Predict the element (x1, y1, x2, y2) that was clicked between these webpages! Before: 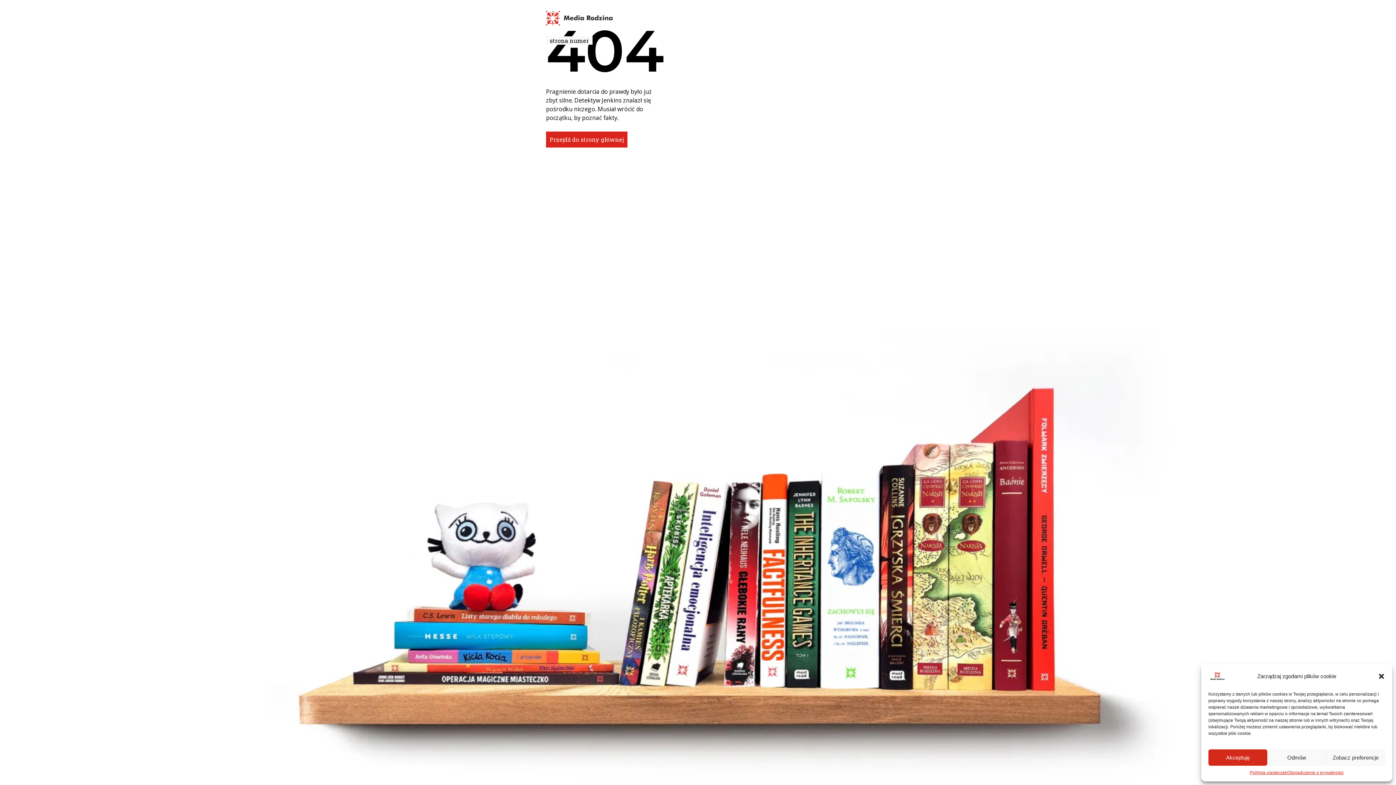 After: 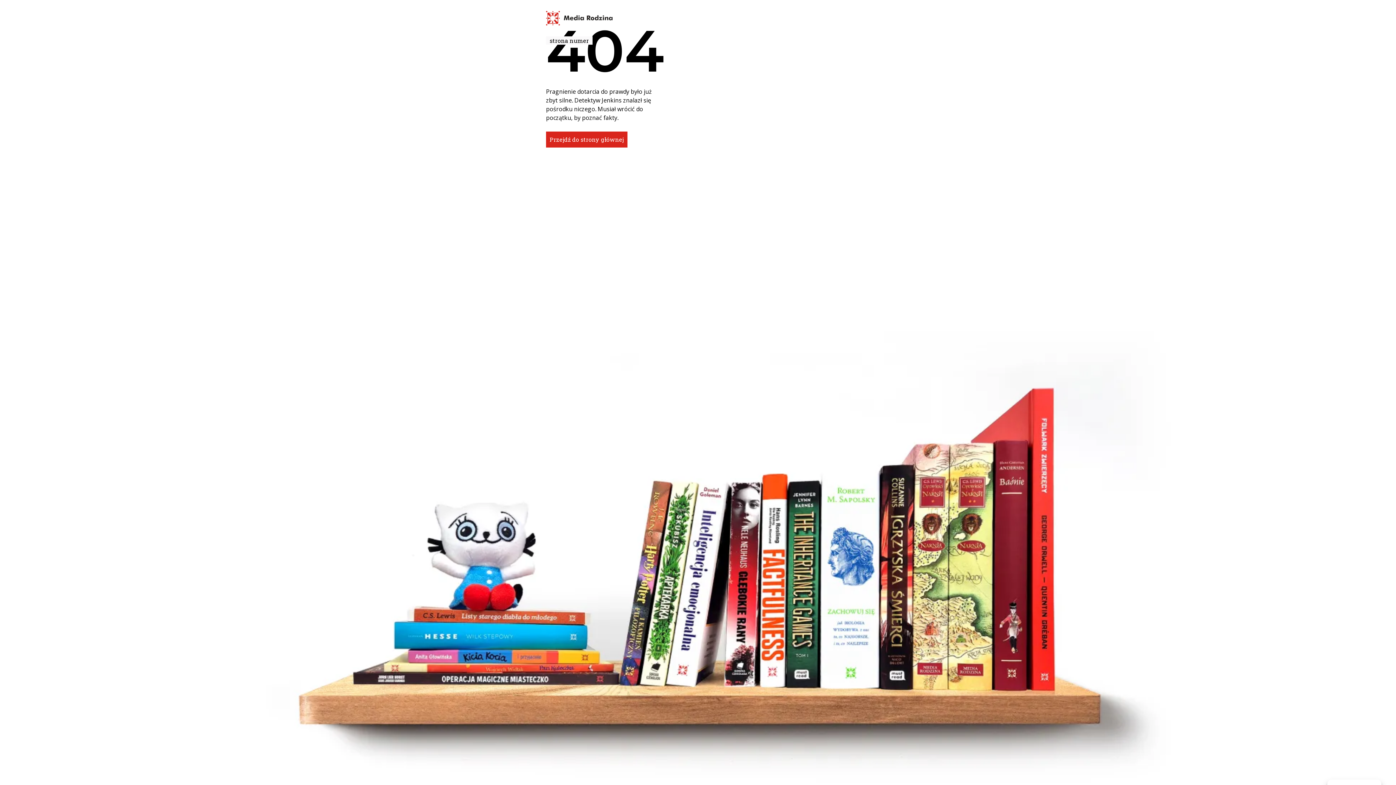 Action: bbox: (1208, 749, 1267, 766) label: Akceptuję